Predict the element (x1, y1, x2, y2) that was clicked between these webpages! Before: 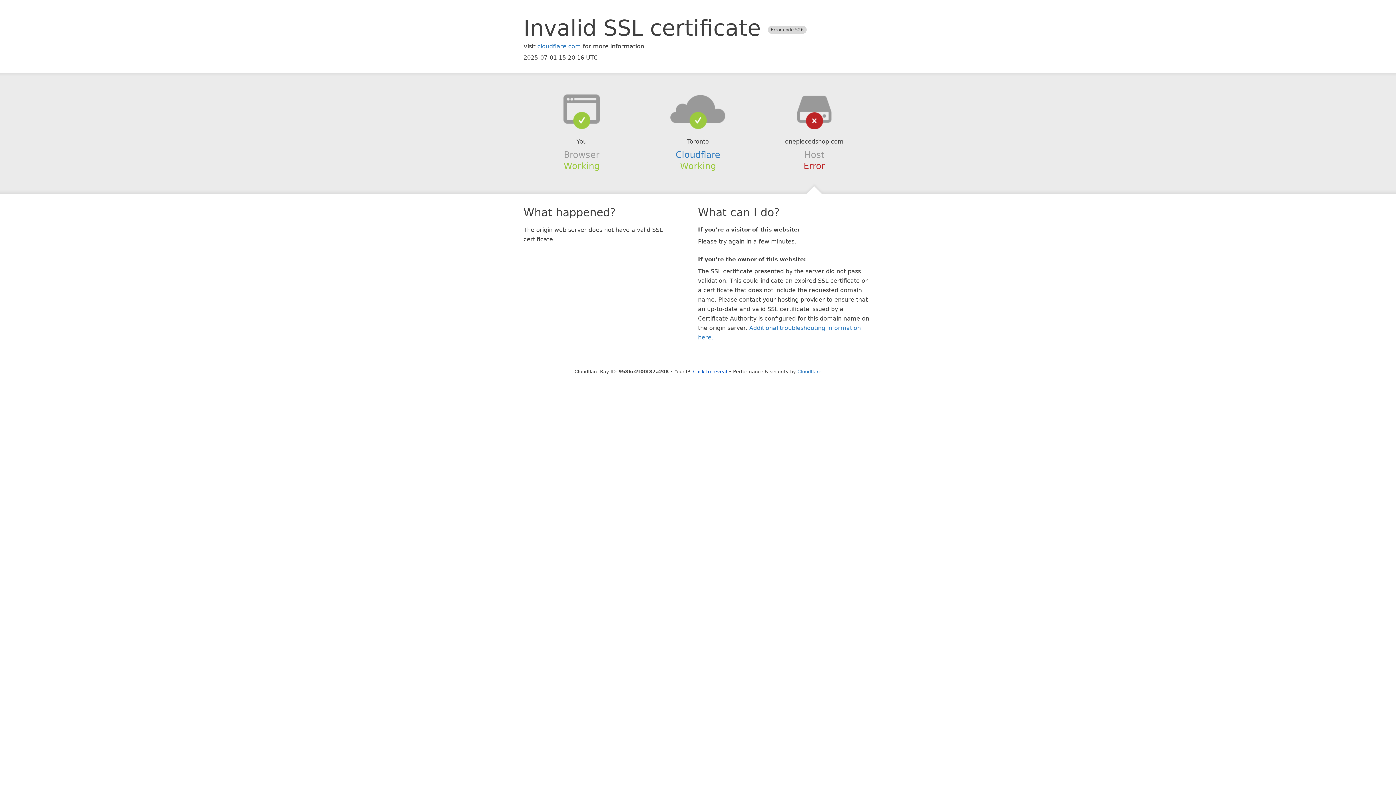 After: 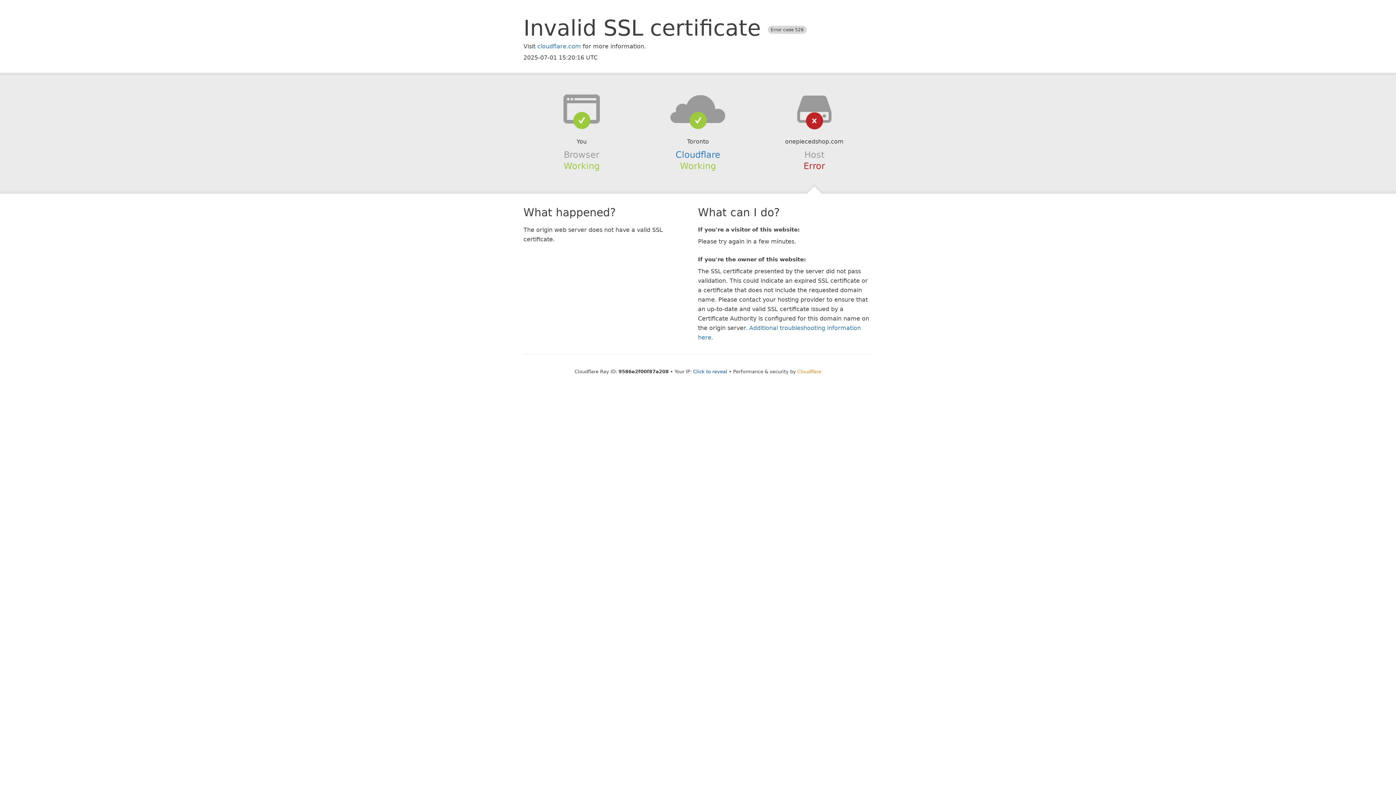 Action: bbox: (797, 368, 821, 374) label: Cloudflare